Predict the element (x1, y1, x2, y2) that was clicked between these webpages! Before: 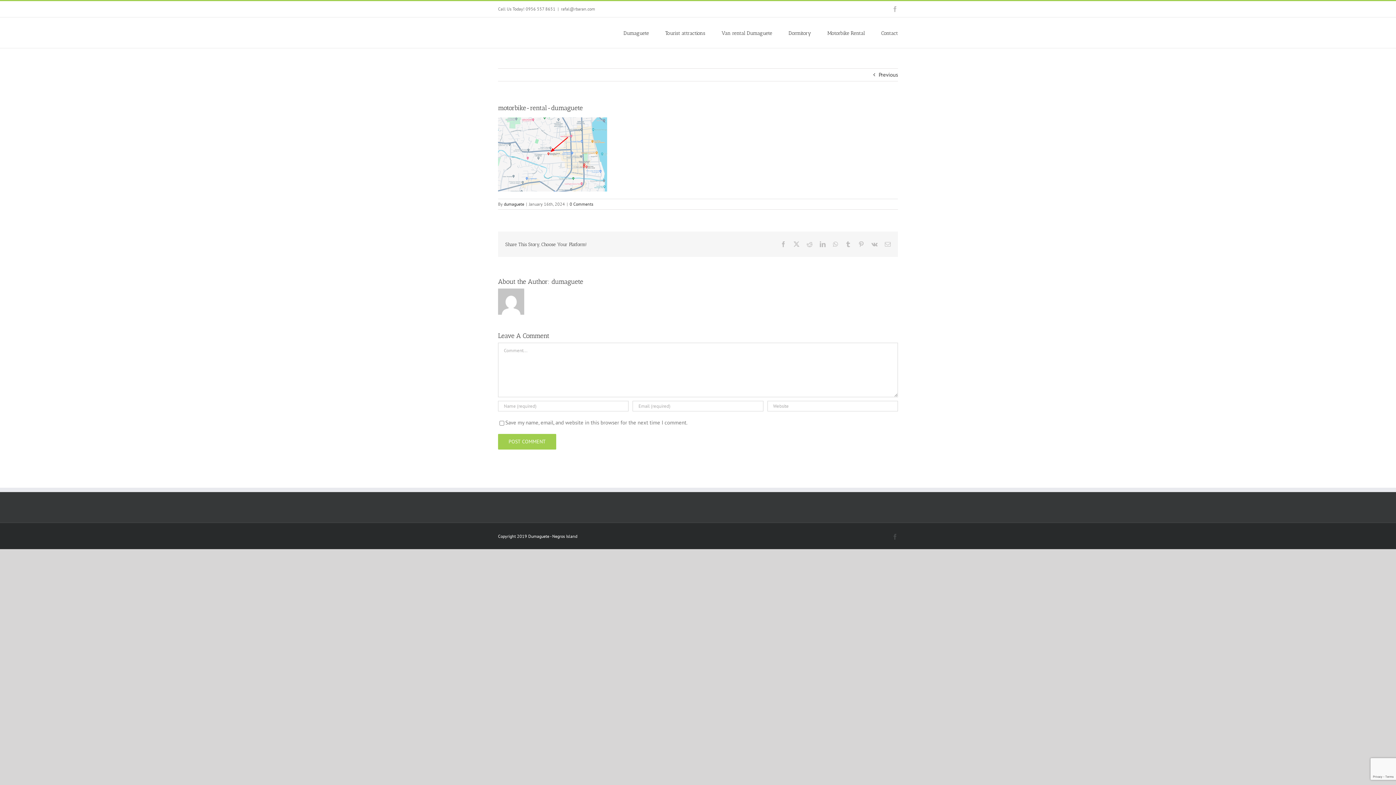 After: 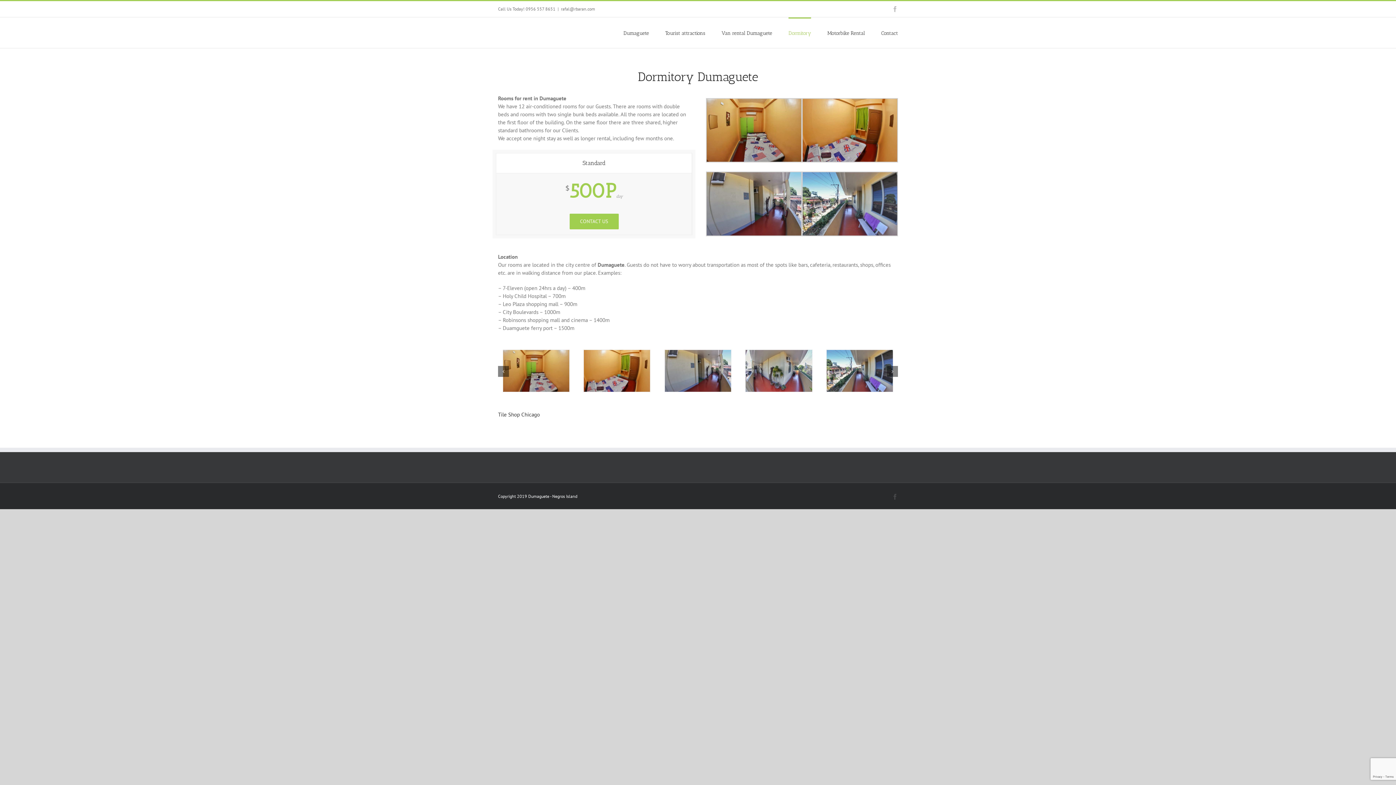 Action: bbox: (788, 17, 811, 48) label: Dormitory